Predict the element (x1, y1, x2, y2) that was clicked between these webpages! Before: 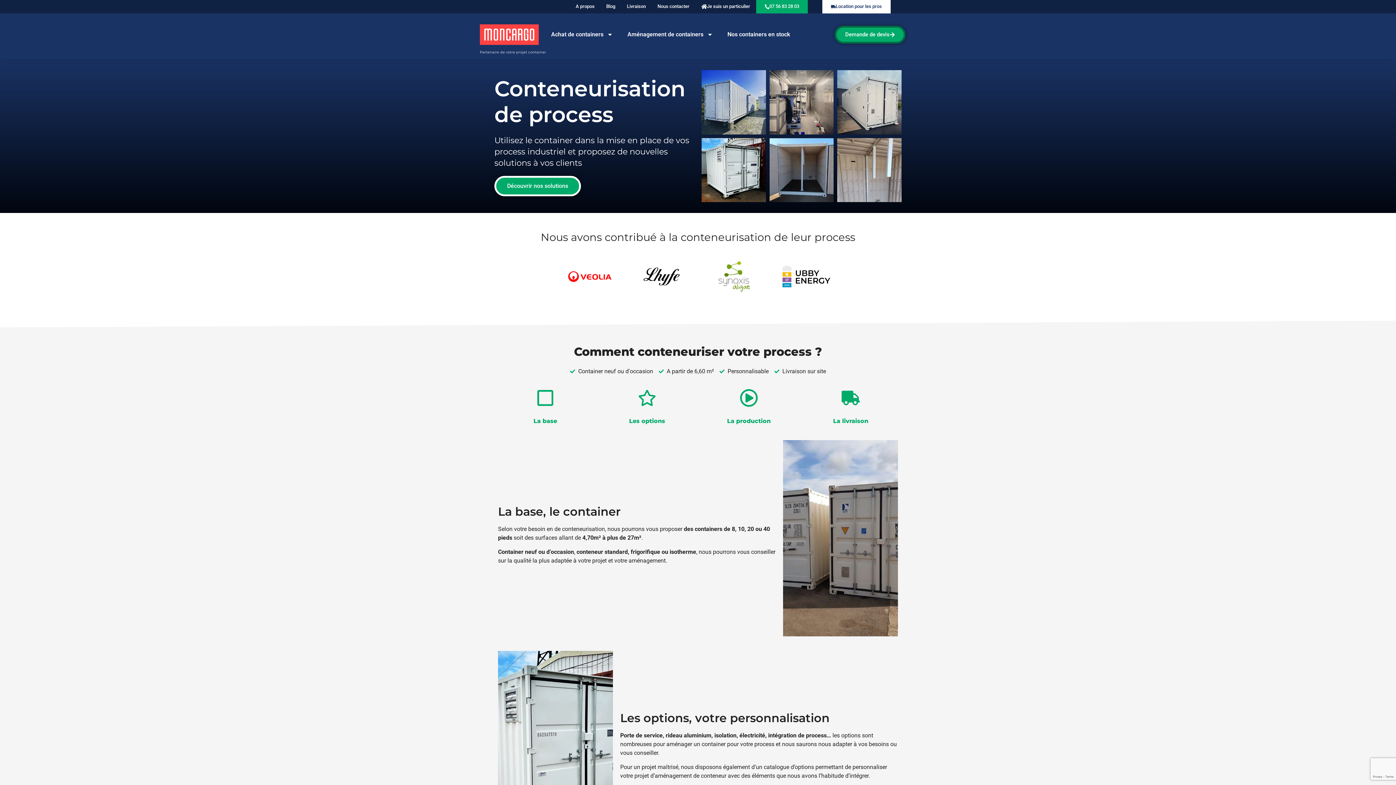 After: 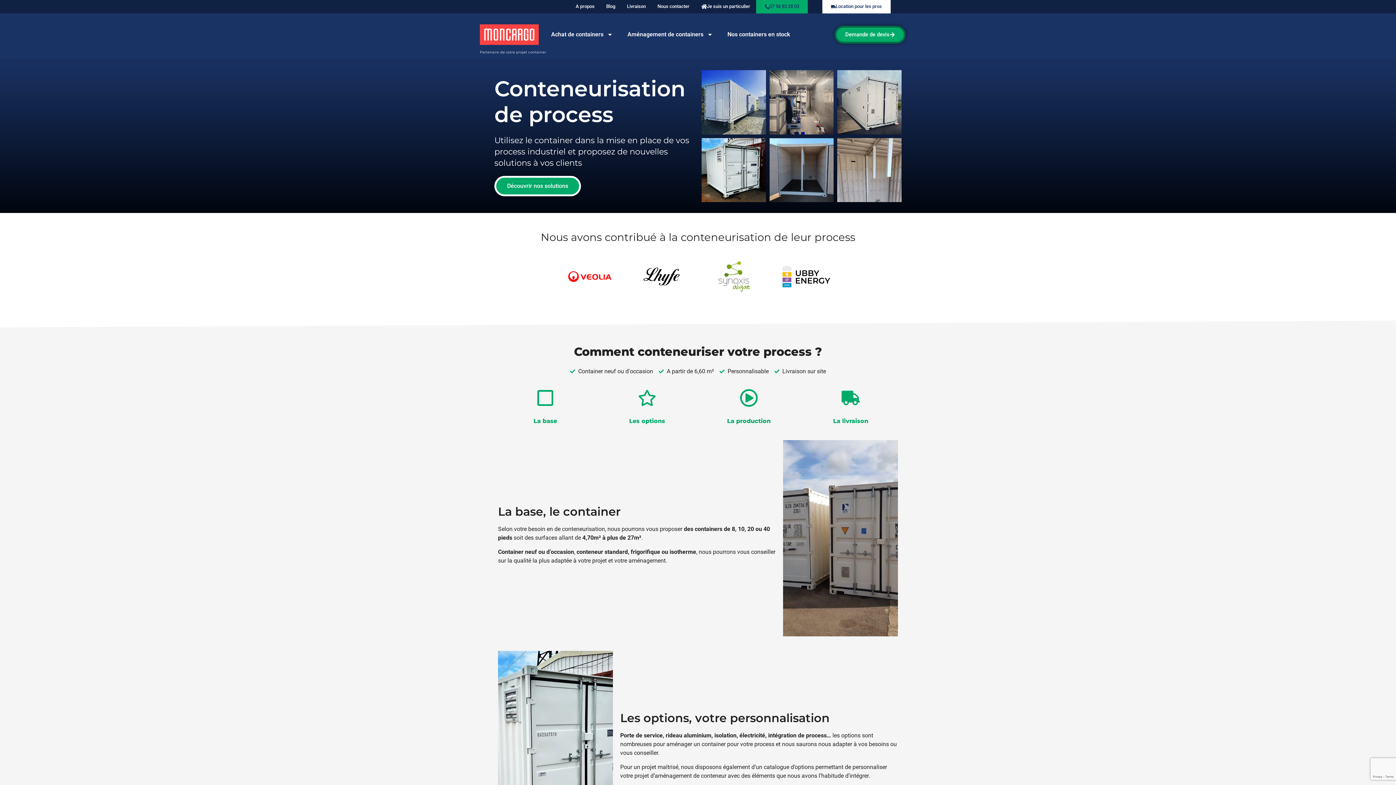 Action: label: 07 56 83 28 03 bbox: (756, 0, 808, 13)